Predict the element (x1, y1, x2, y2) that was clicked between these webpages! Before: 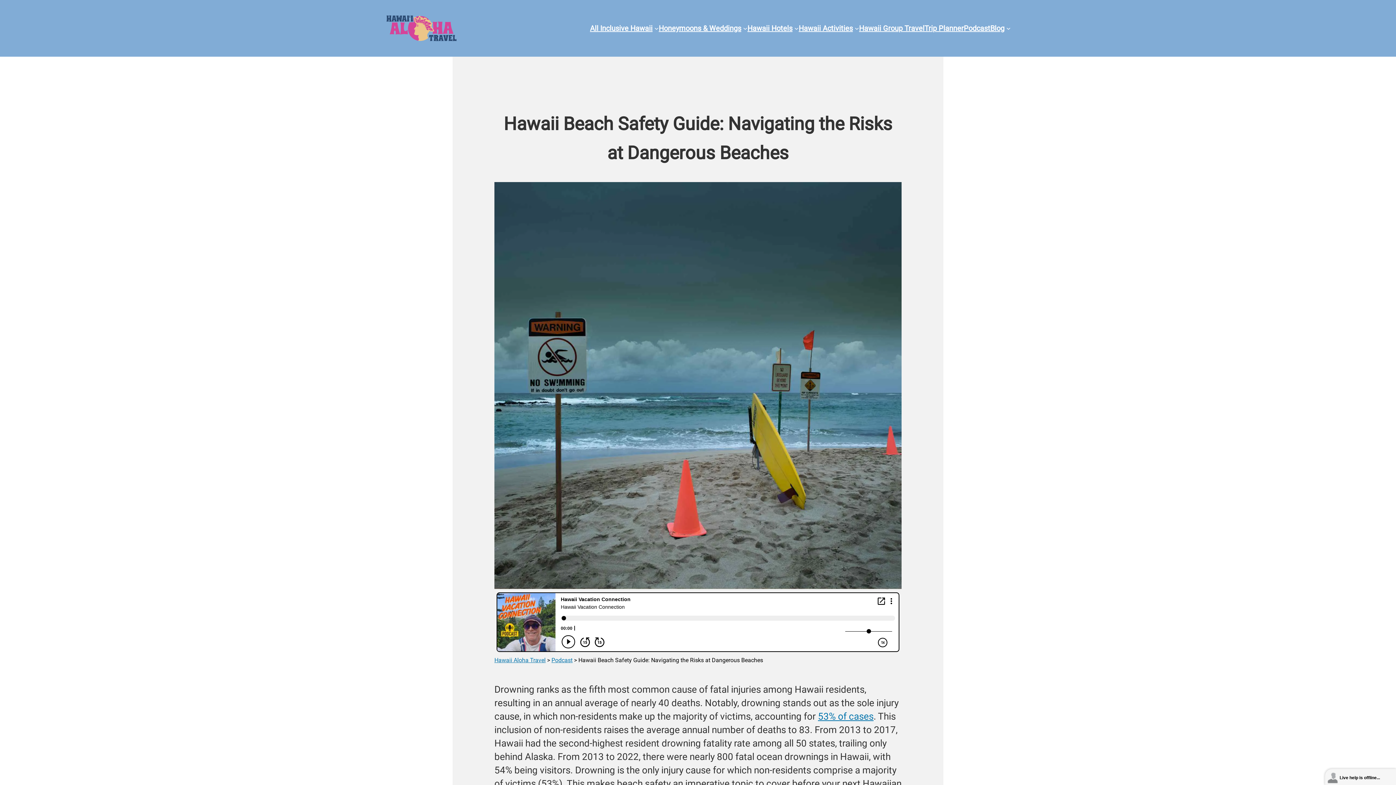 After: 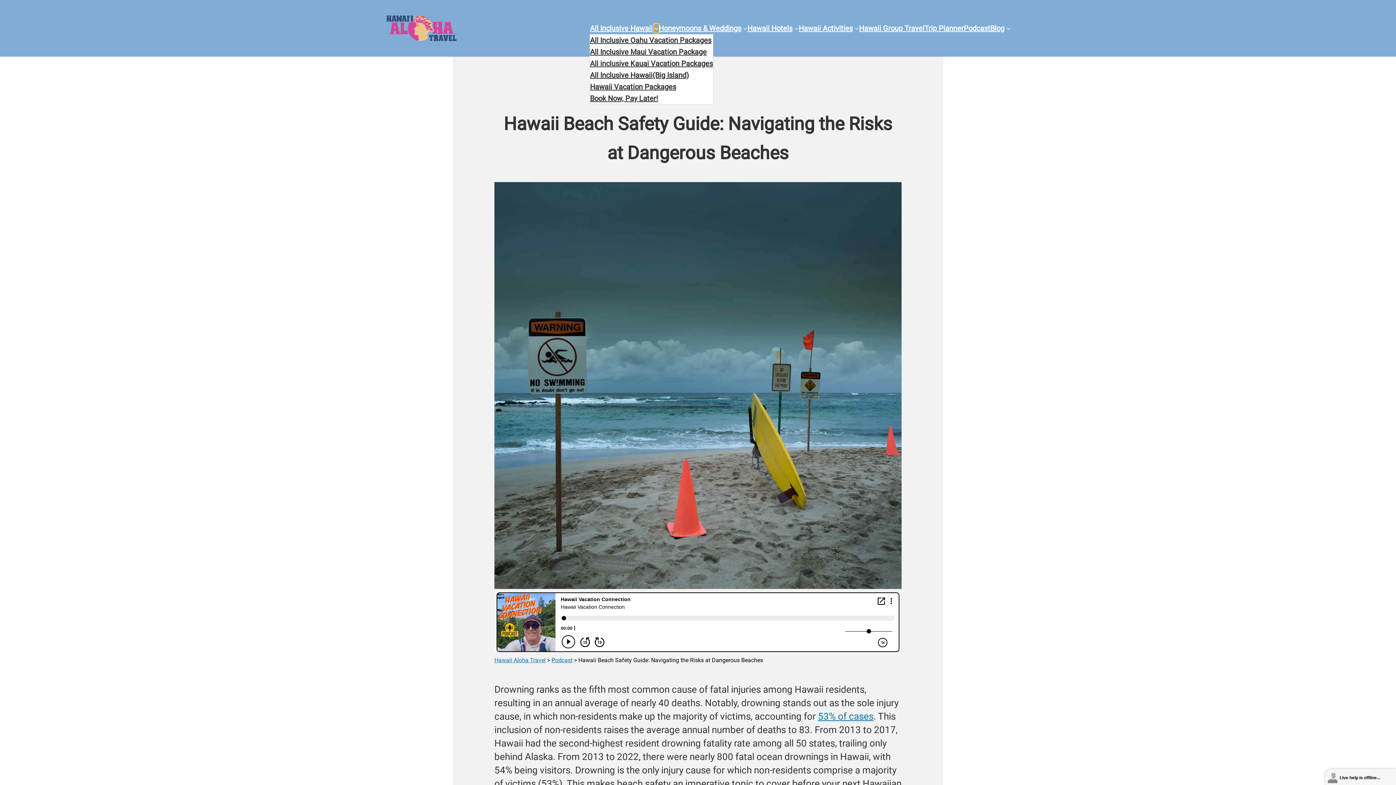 Action: label: All Inclusive Hawaii submenu bbox: (654, 26, 658, 30)